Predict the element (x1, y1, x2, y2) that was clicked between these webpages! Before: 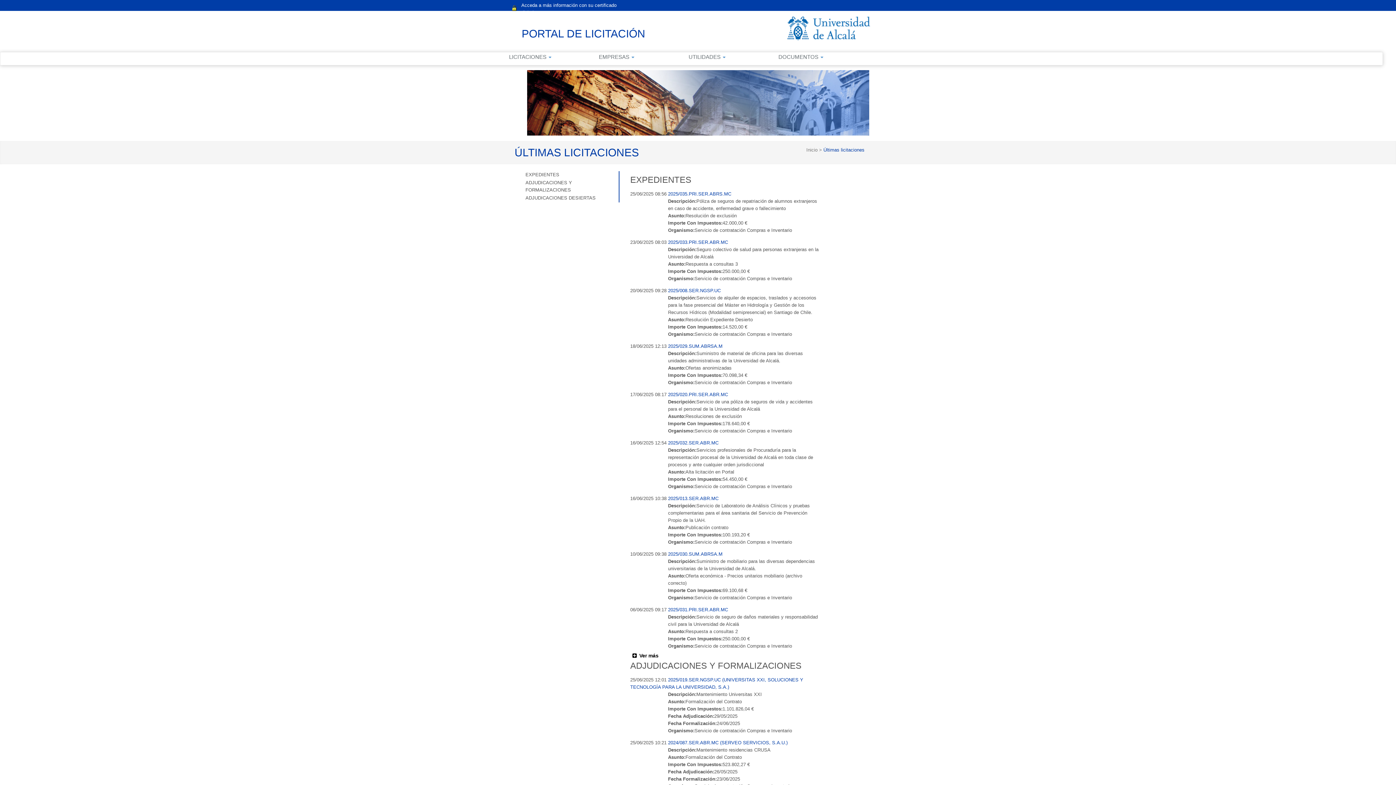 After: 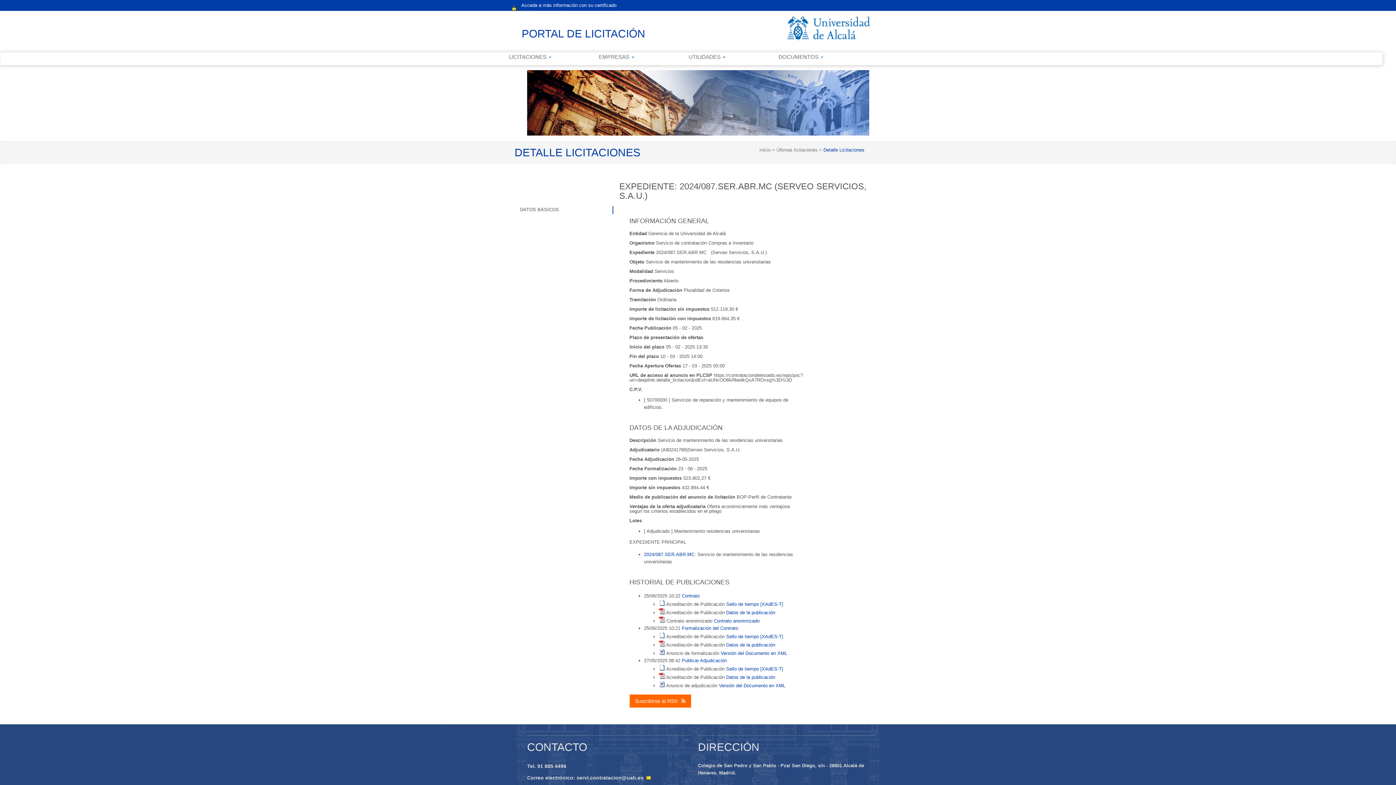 Action: bbox: (668, 740, 787, 745) label: 2024/087.SER.ABR.MC (SERVEO SERVICIOS, S.A.U.)